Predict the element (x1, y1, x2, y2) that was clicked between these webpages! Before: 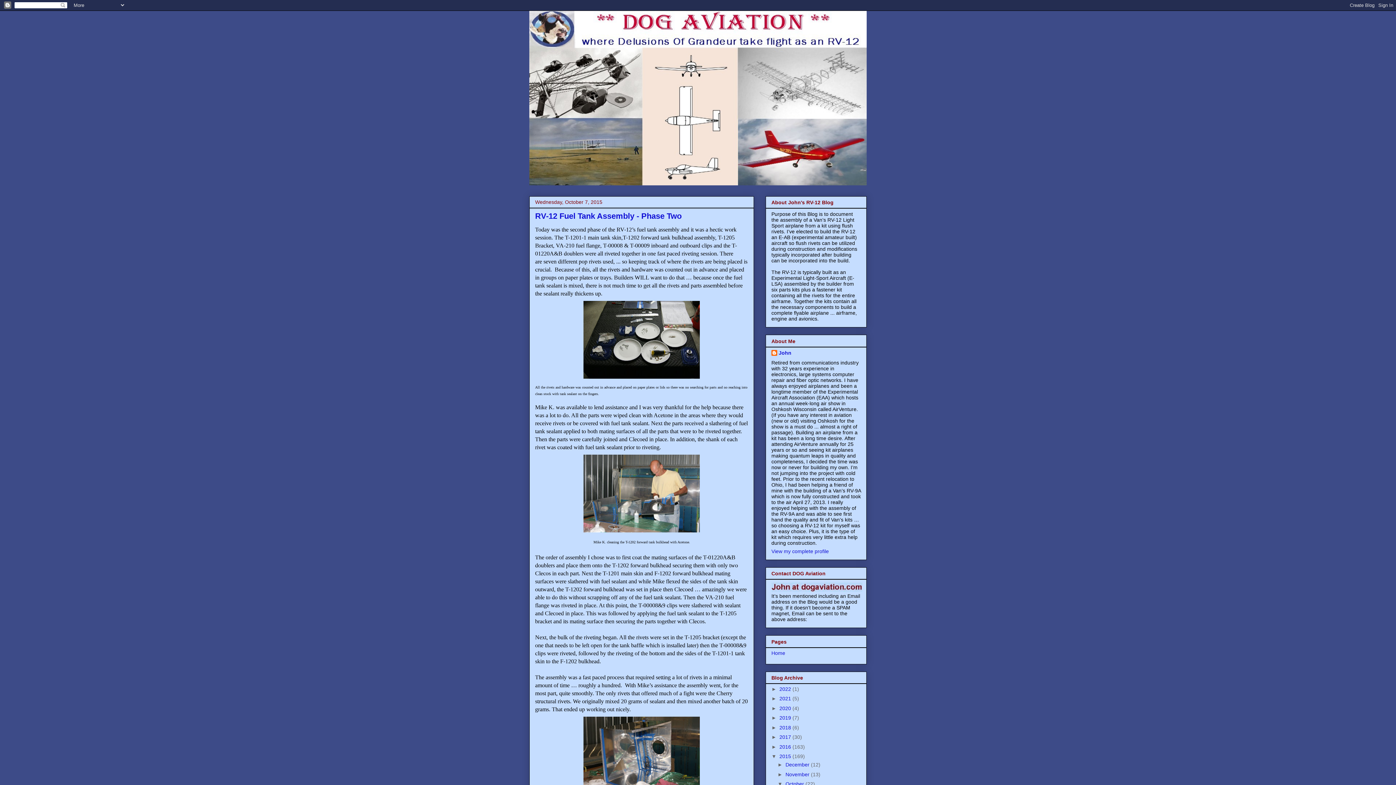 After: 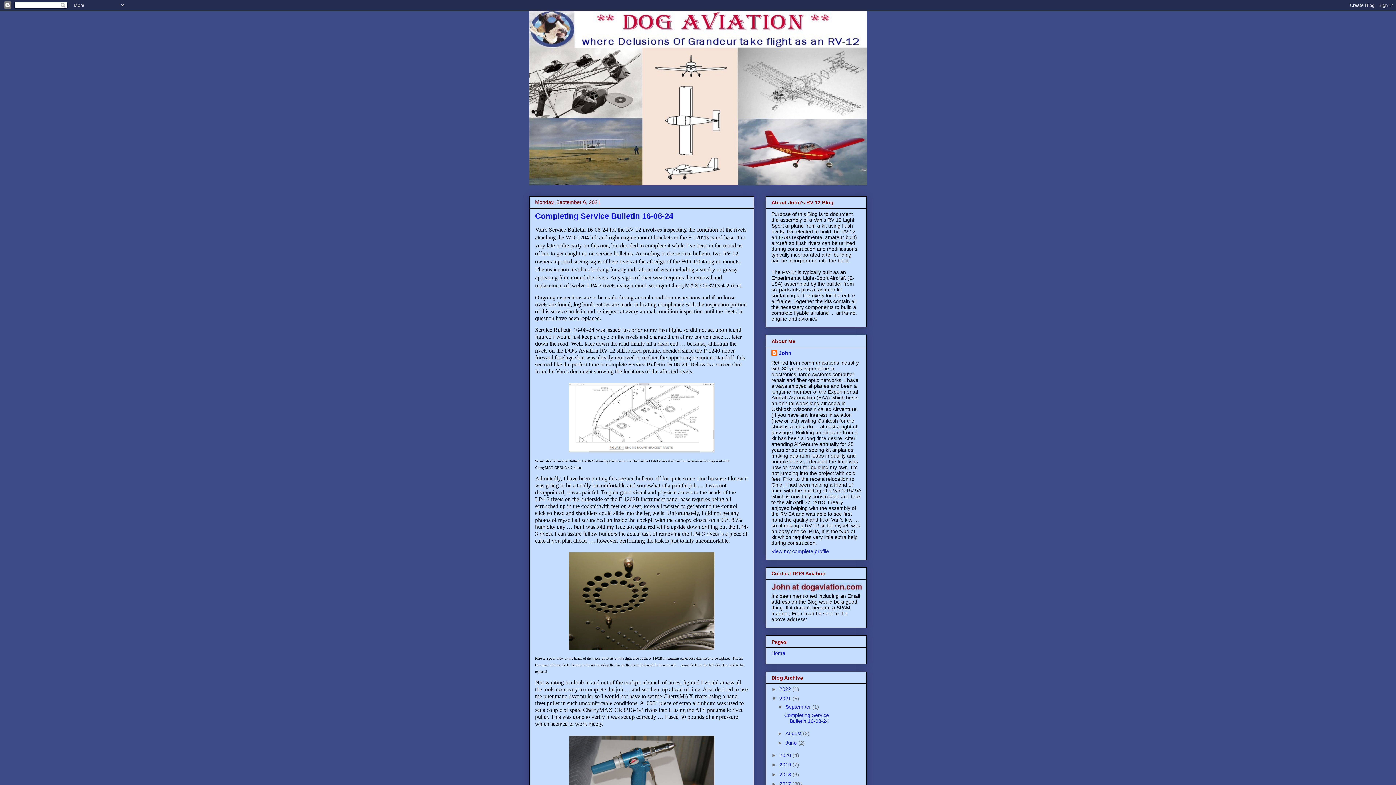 Action: label: 2021  bbox: (779, 696, 792, 701)